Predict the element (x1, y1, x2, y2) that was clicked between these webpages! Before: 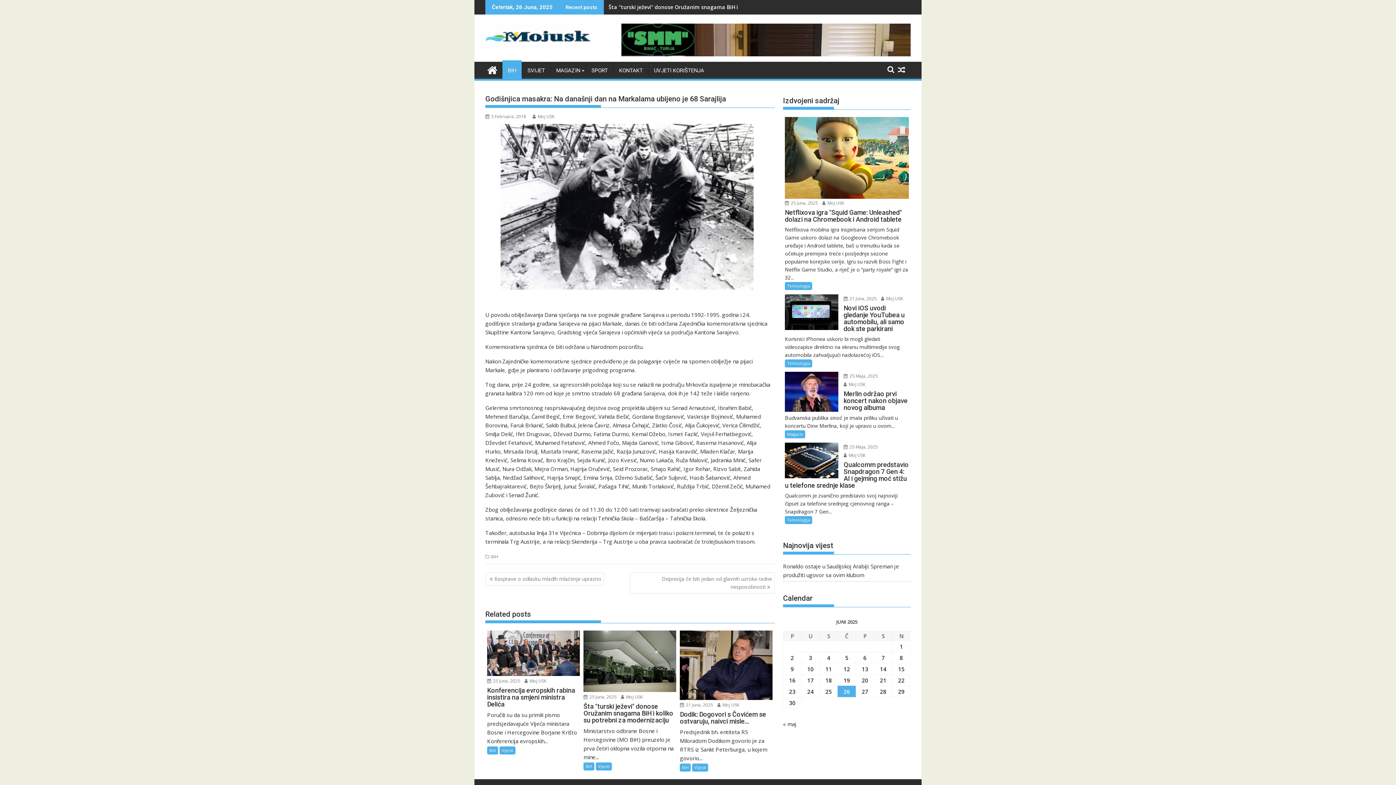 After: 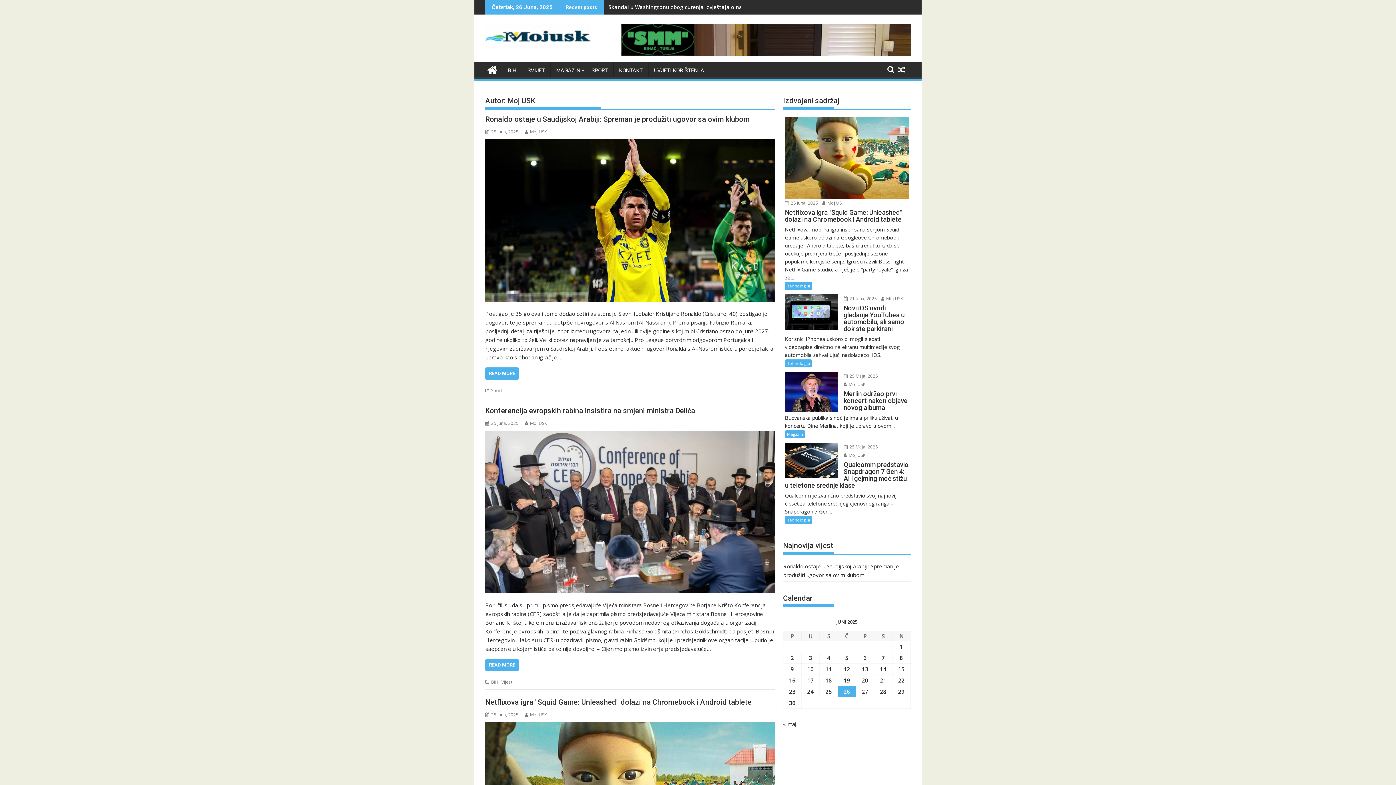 Action: label:  Moj USK bbox: (843, 452, 865, 458)